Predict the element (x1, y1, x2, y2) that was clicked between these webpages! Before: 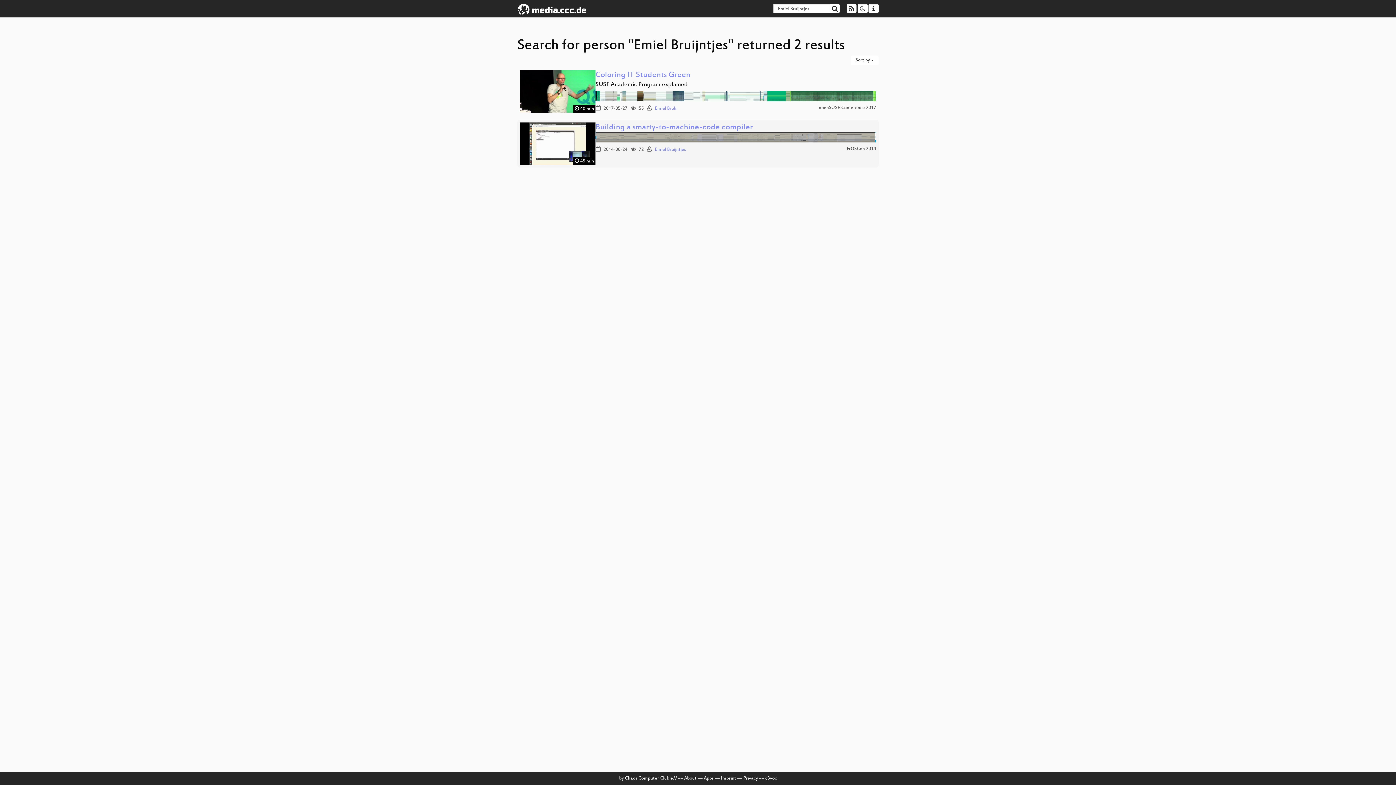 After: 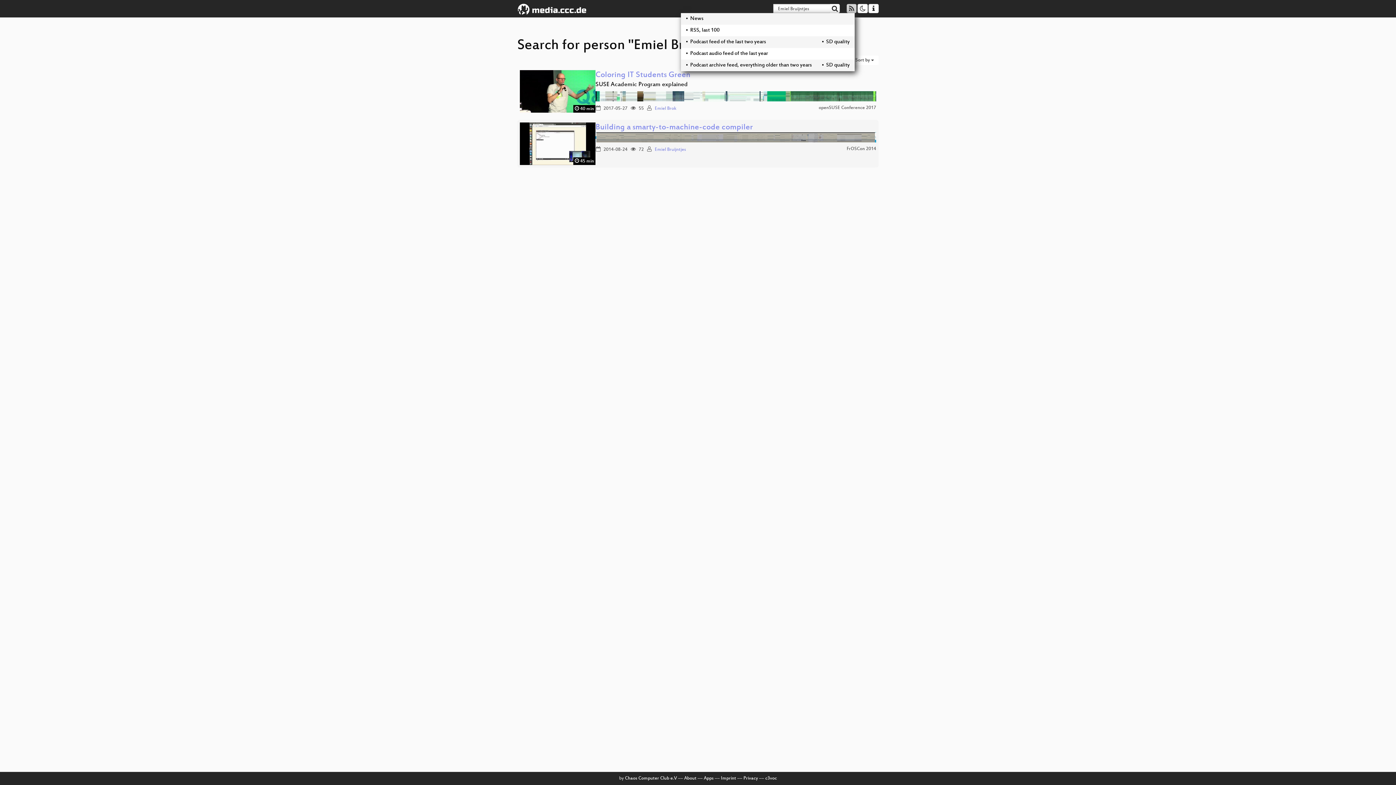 Action: bbox: (846, 4, 856, 13)